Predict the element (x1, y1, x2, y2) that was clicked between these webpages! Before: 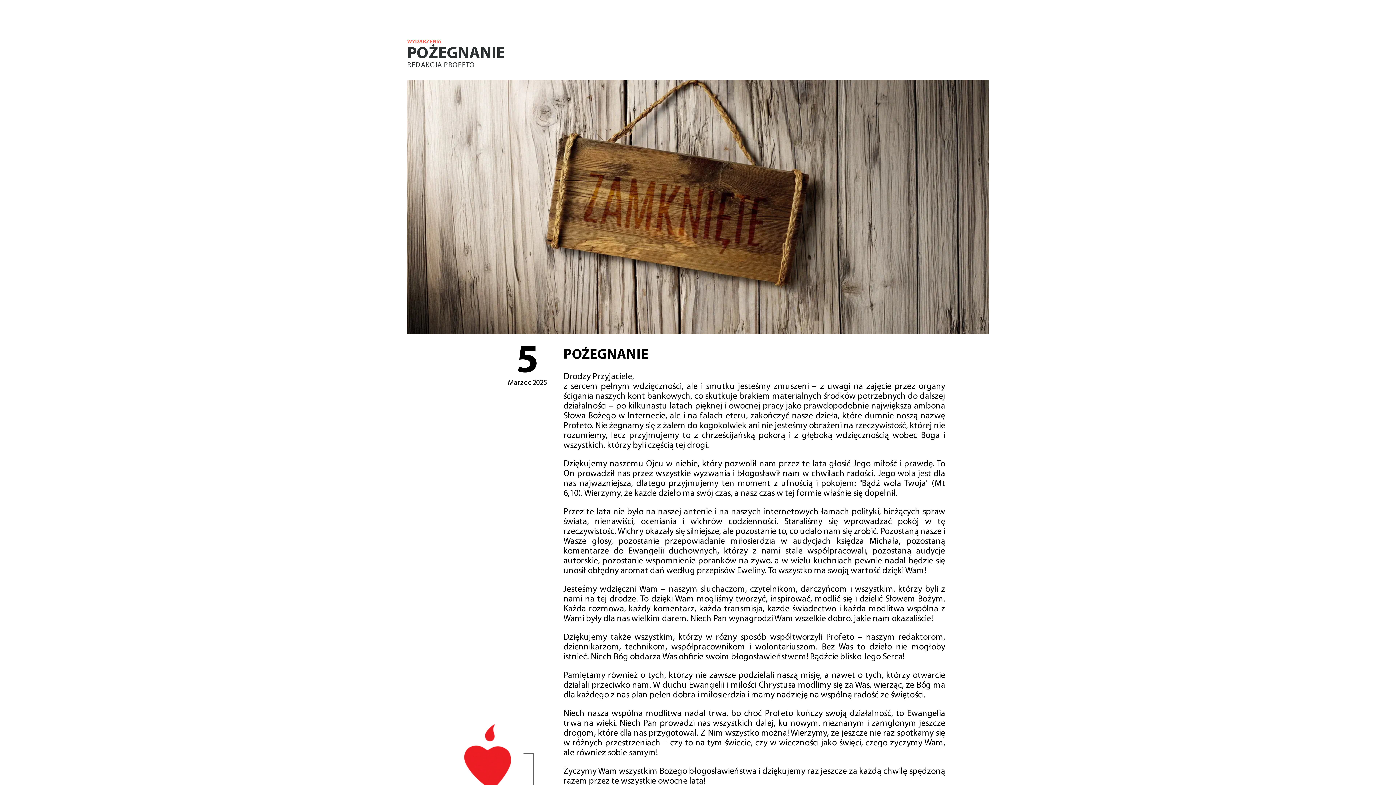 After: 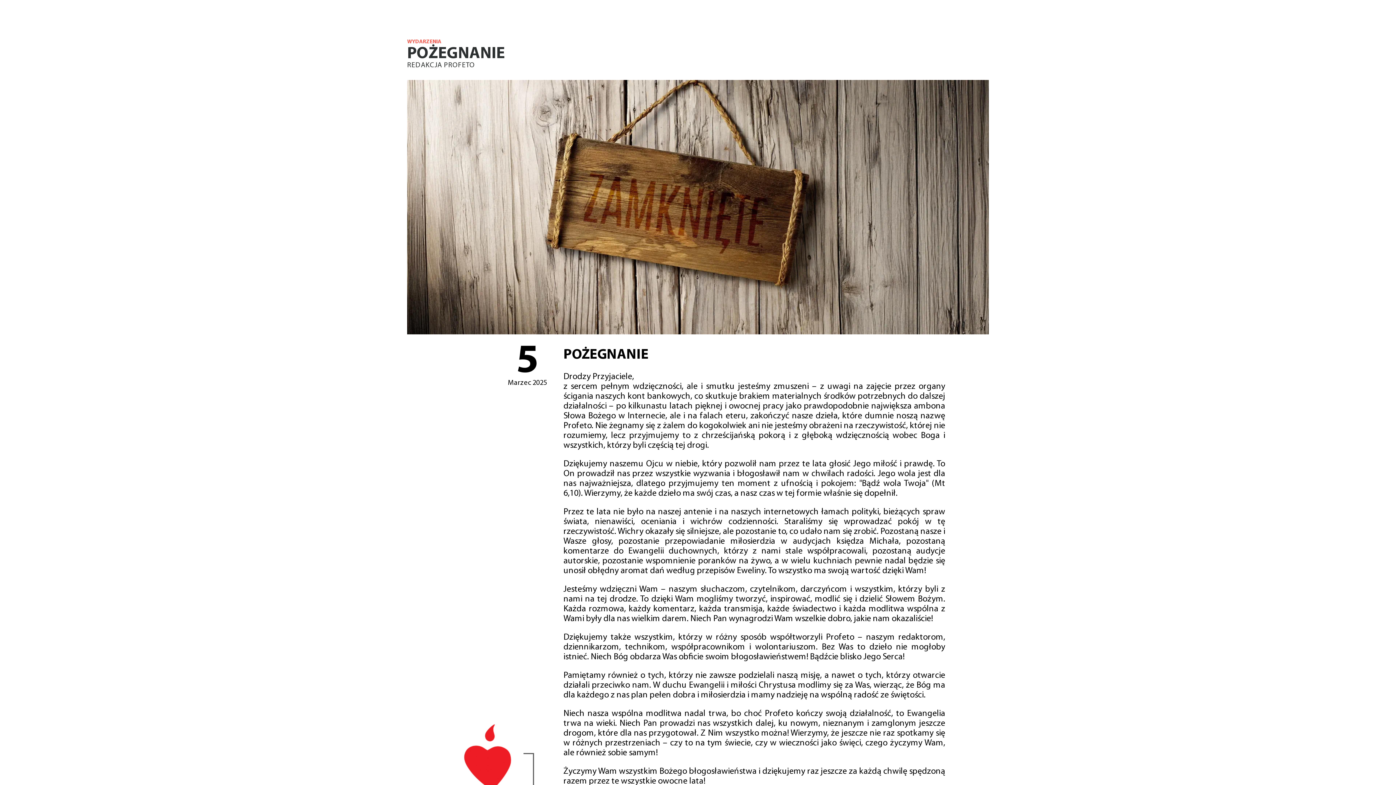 Action: label: REDAKCJA PROFETO bbox: (407, 61, 475, 69)